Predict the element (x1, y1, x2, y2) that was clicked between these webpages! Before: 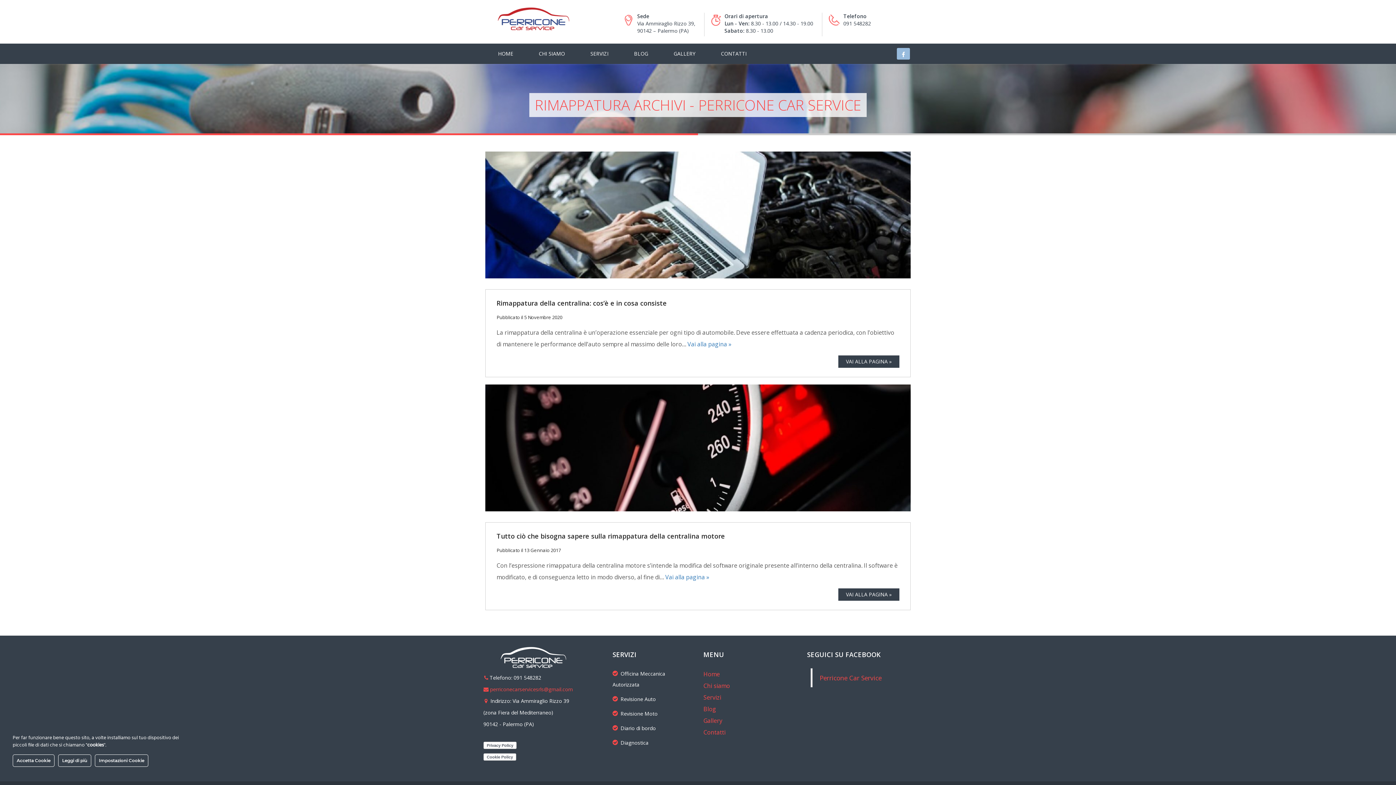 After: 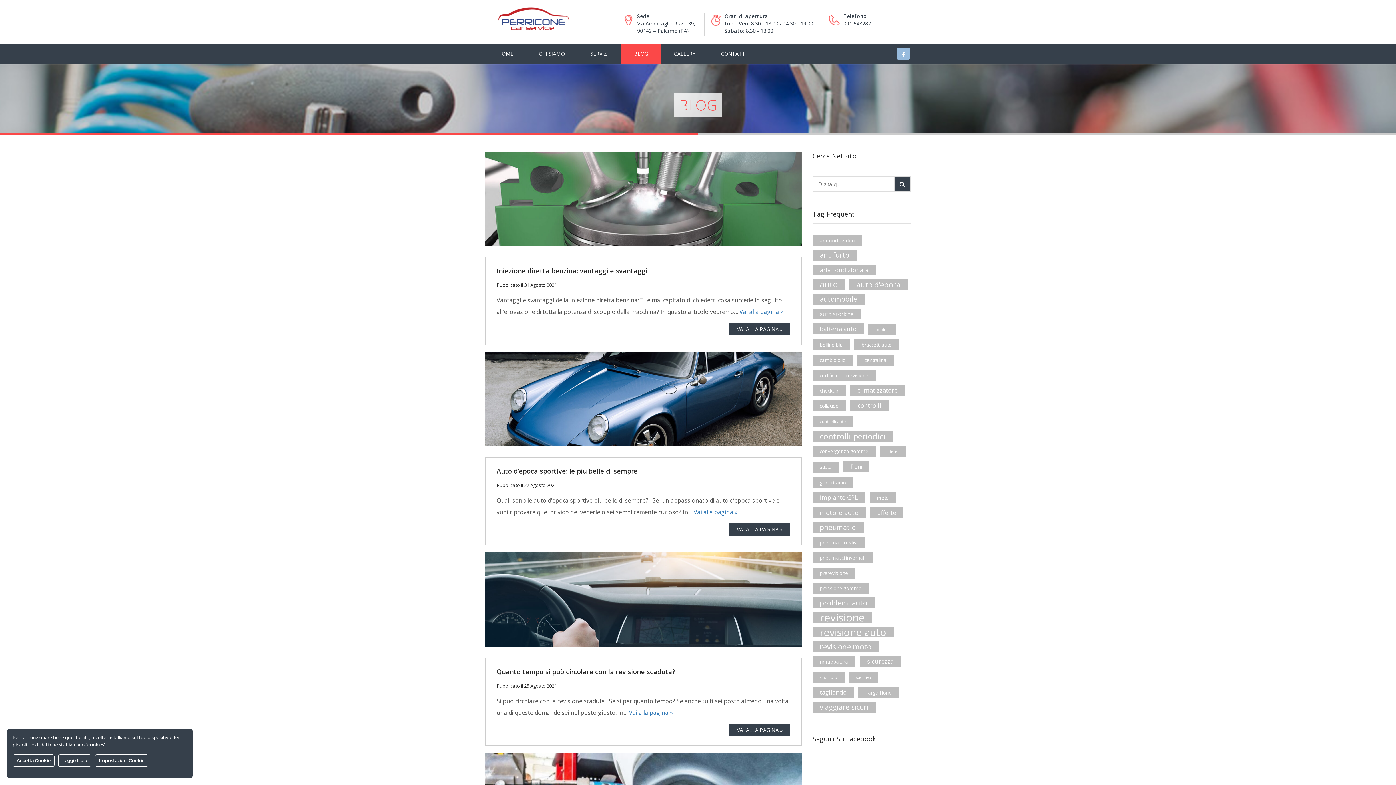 Action: bbox: (703, 705, 716, 713) label: Blog